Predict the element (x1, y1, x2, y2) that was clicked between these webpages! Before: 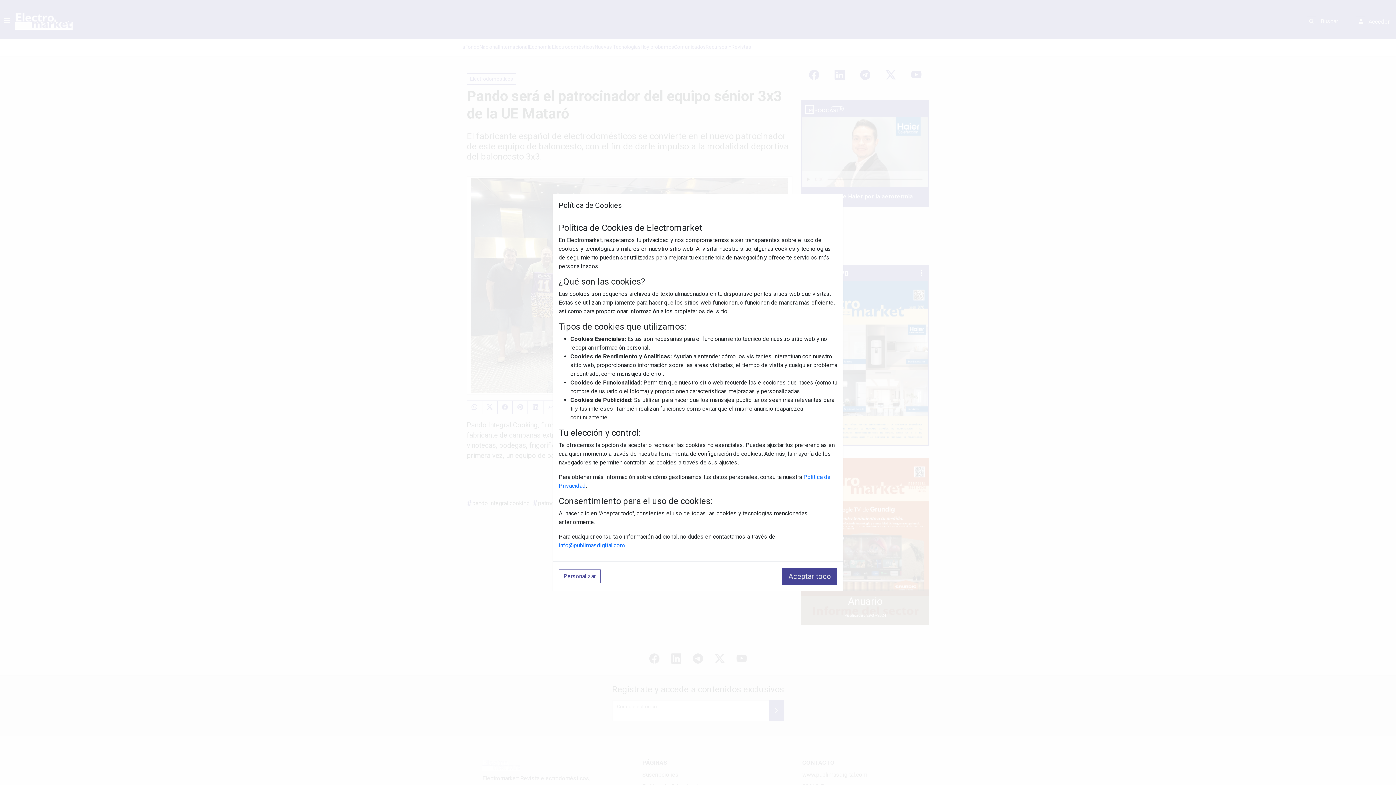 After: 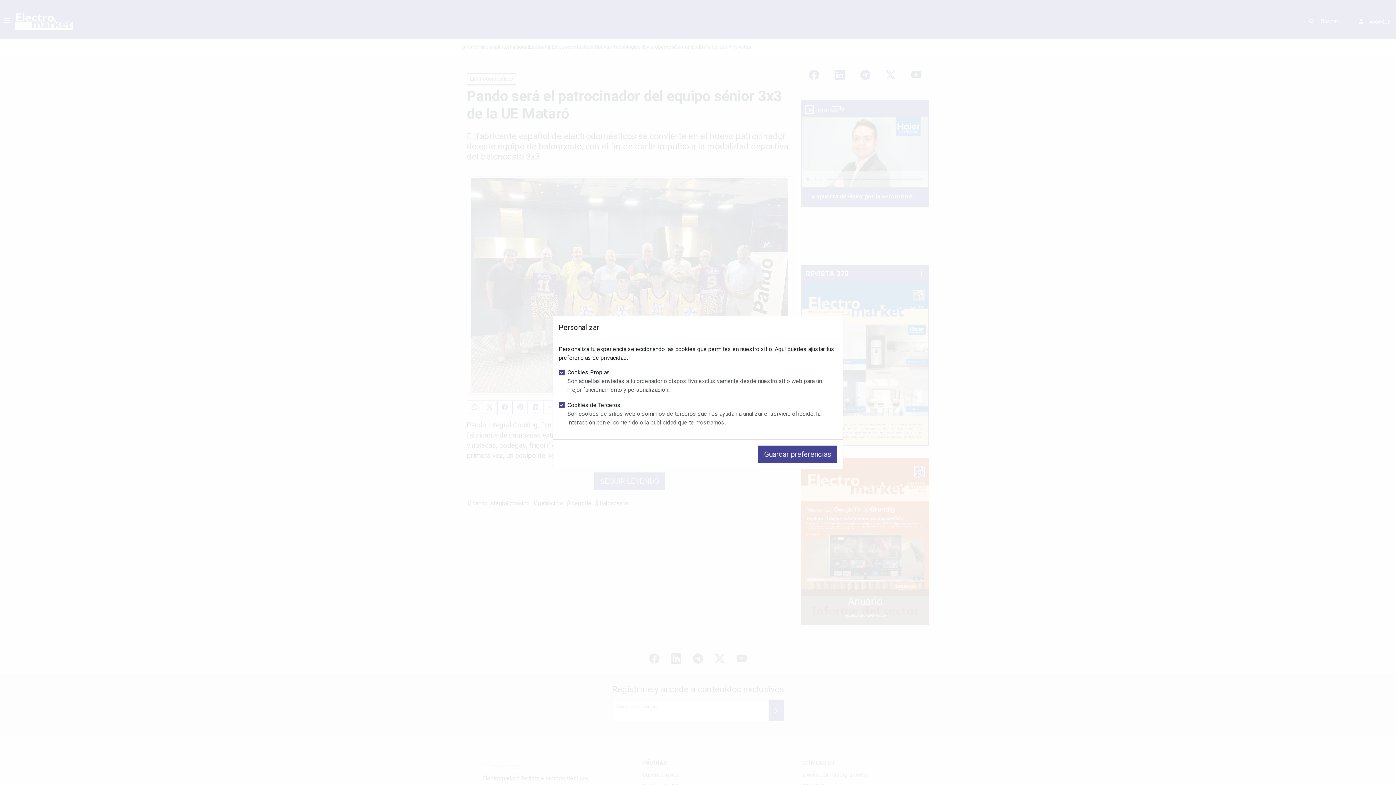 Action: bbox: (558, 569, 600, 583) label: Personalizar